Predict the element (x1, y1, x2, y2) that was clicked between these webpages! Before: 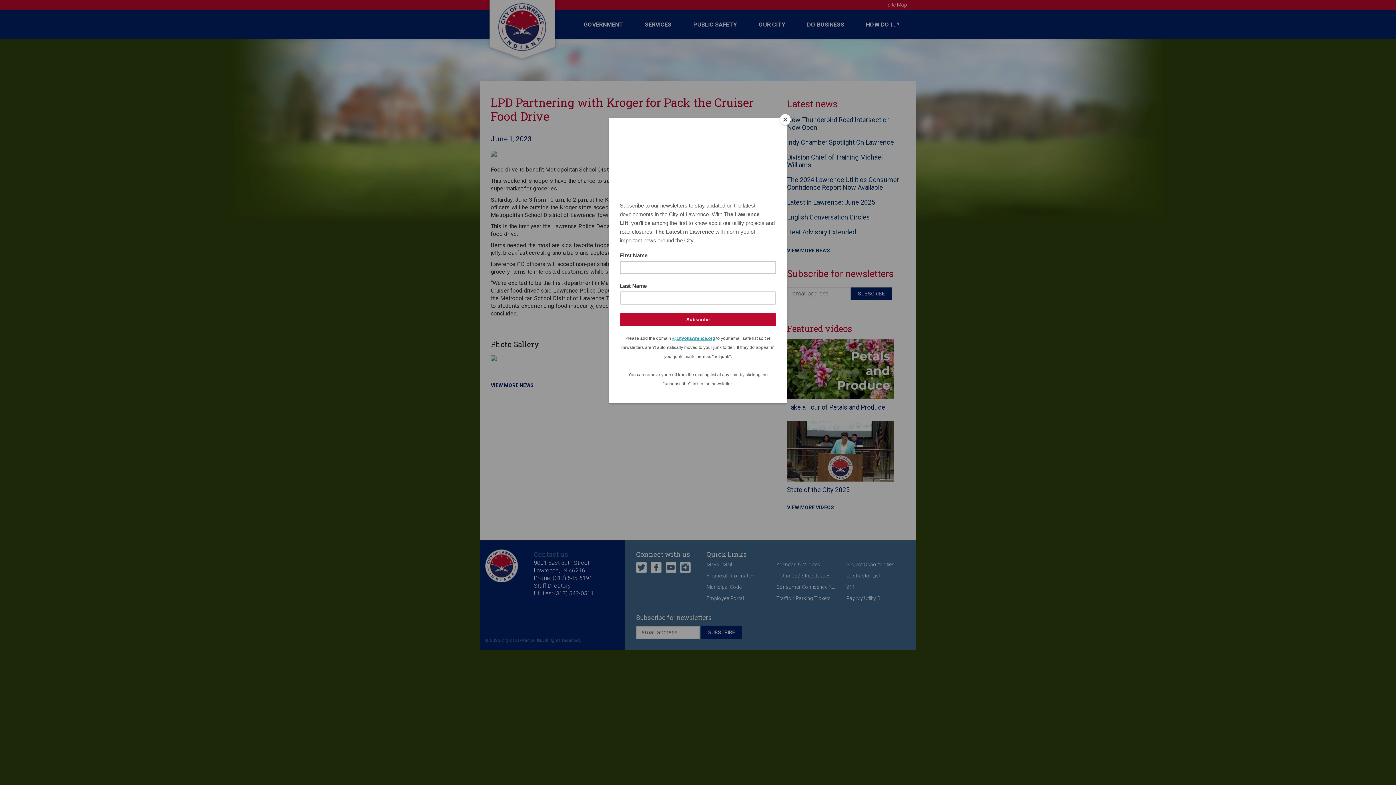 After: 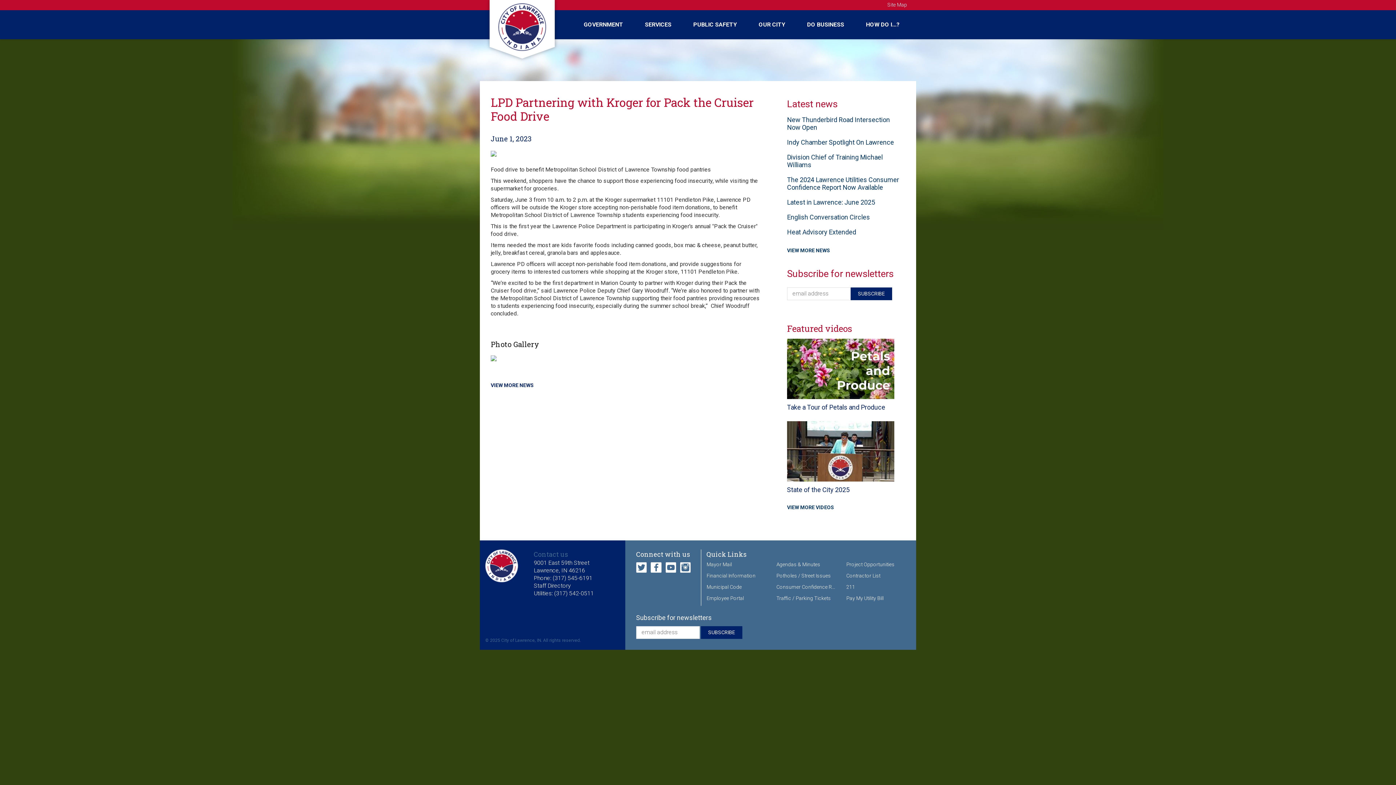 Action: bbox: (780, 114, 790, 125) label: Close